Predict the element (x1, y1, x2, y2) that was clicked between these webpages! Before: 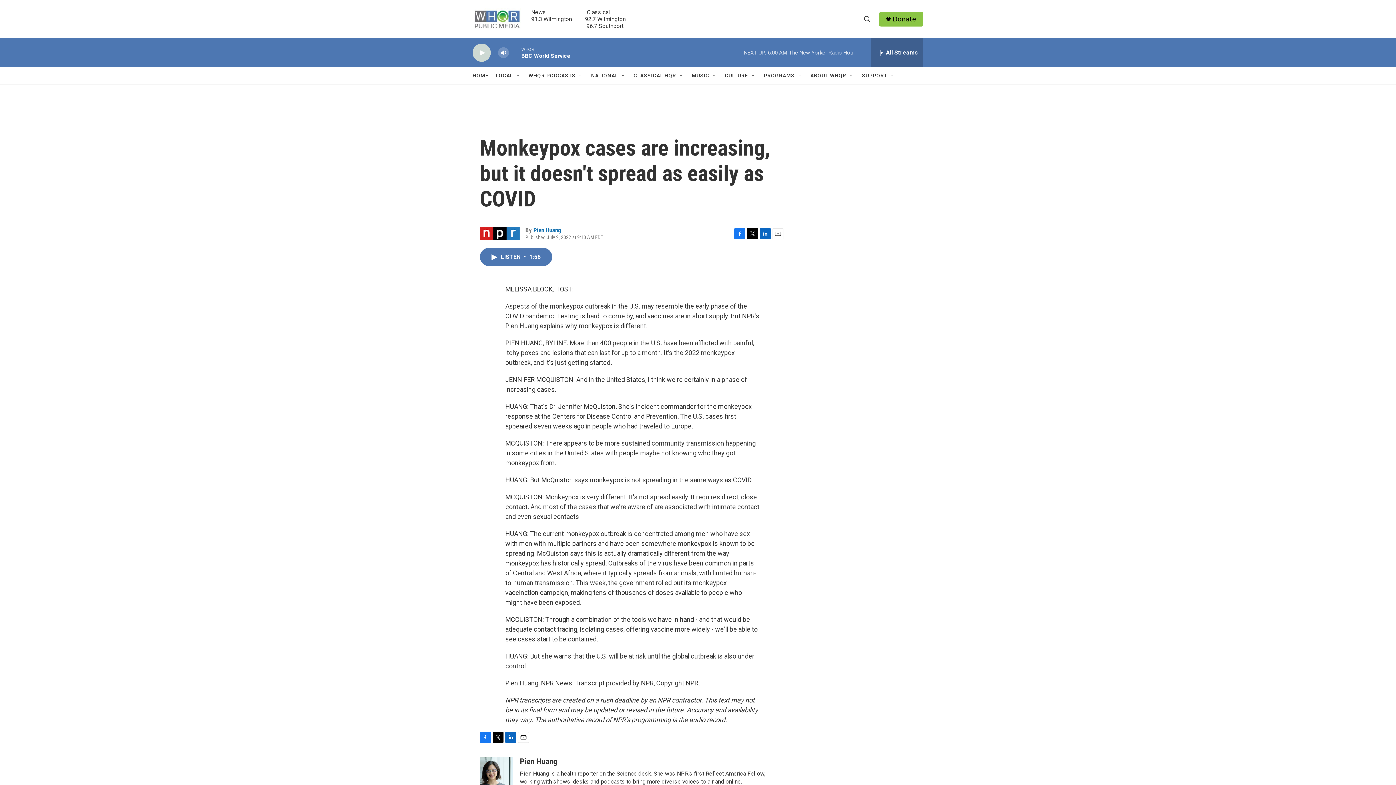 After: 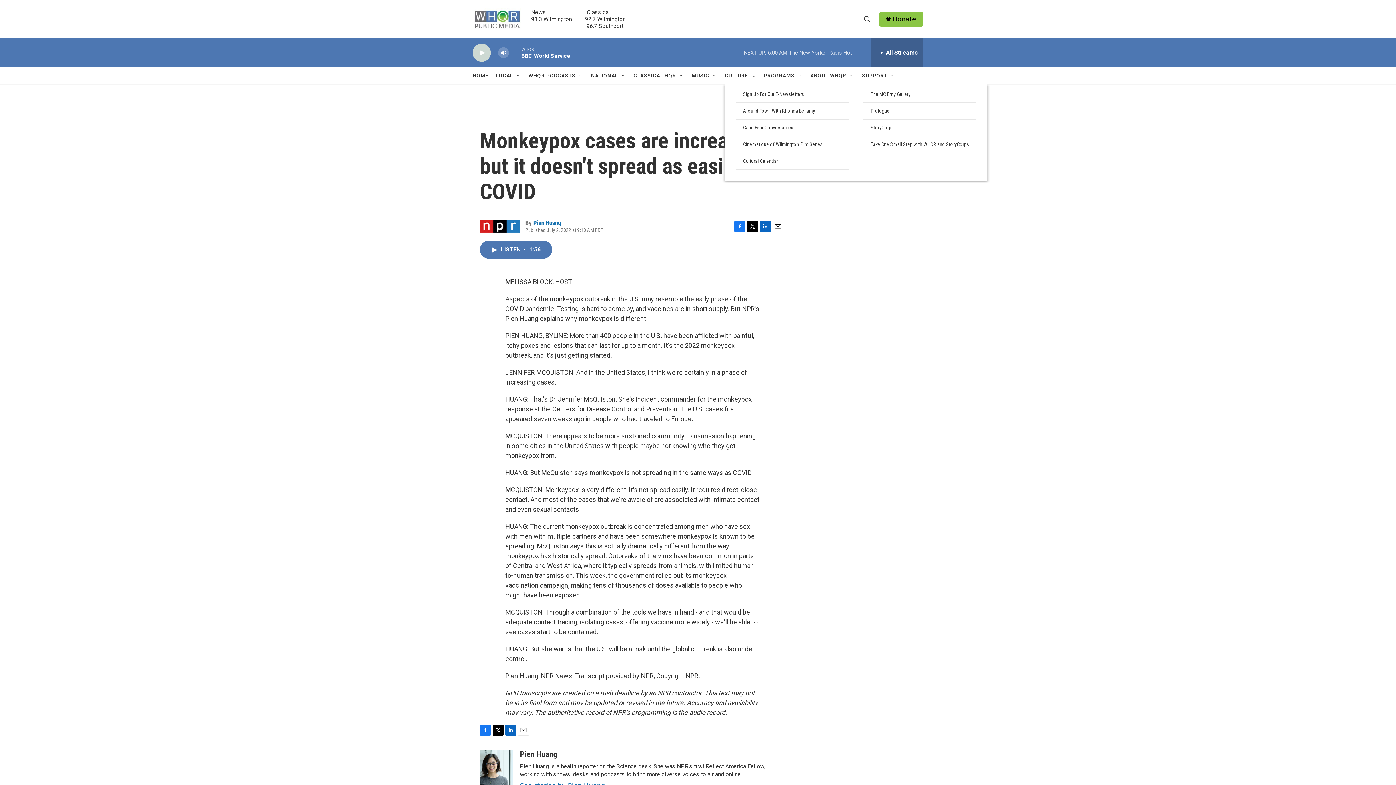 Action: bbox: (762, 72, 768, 78) label: Open Sub Navigation